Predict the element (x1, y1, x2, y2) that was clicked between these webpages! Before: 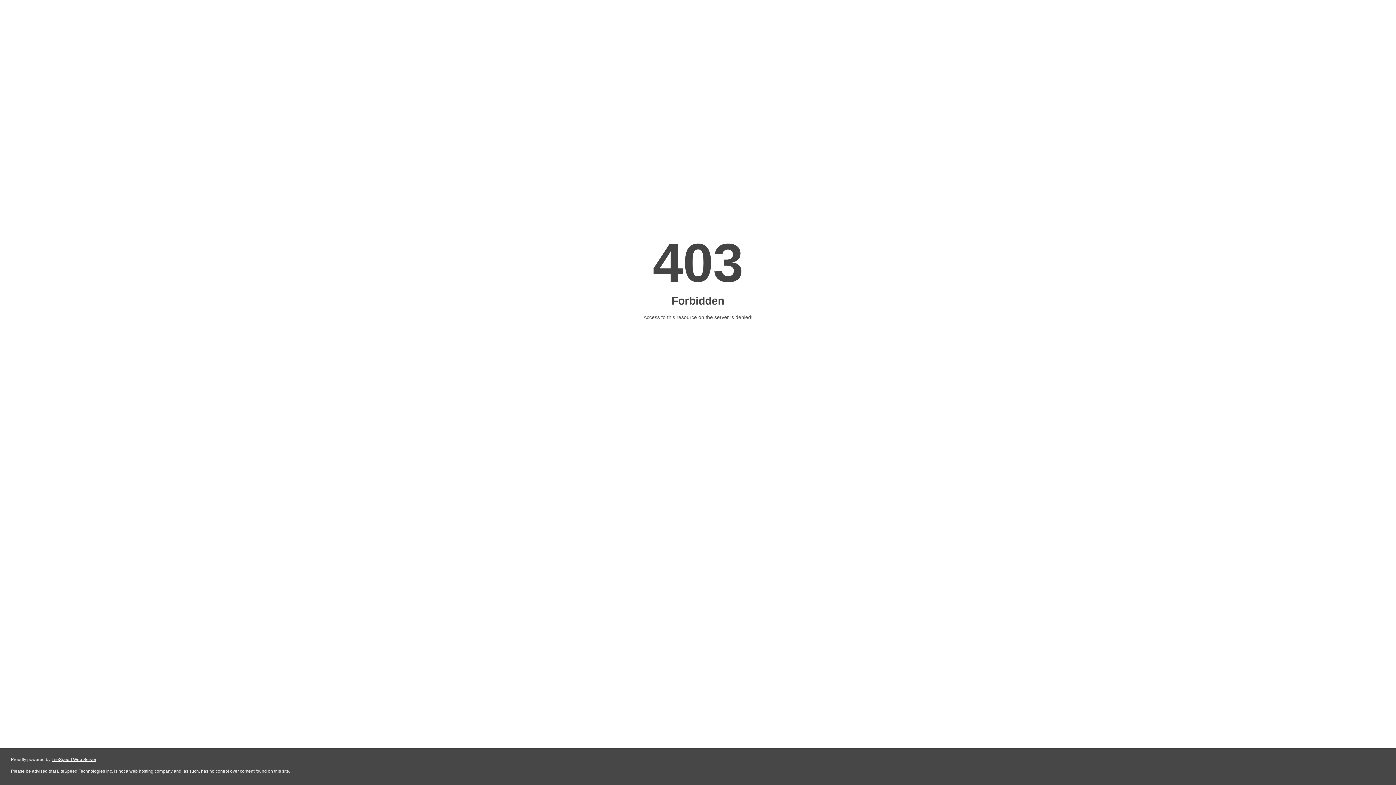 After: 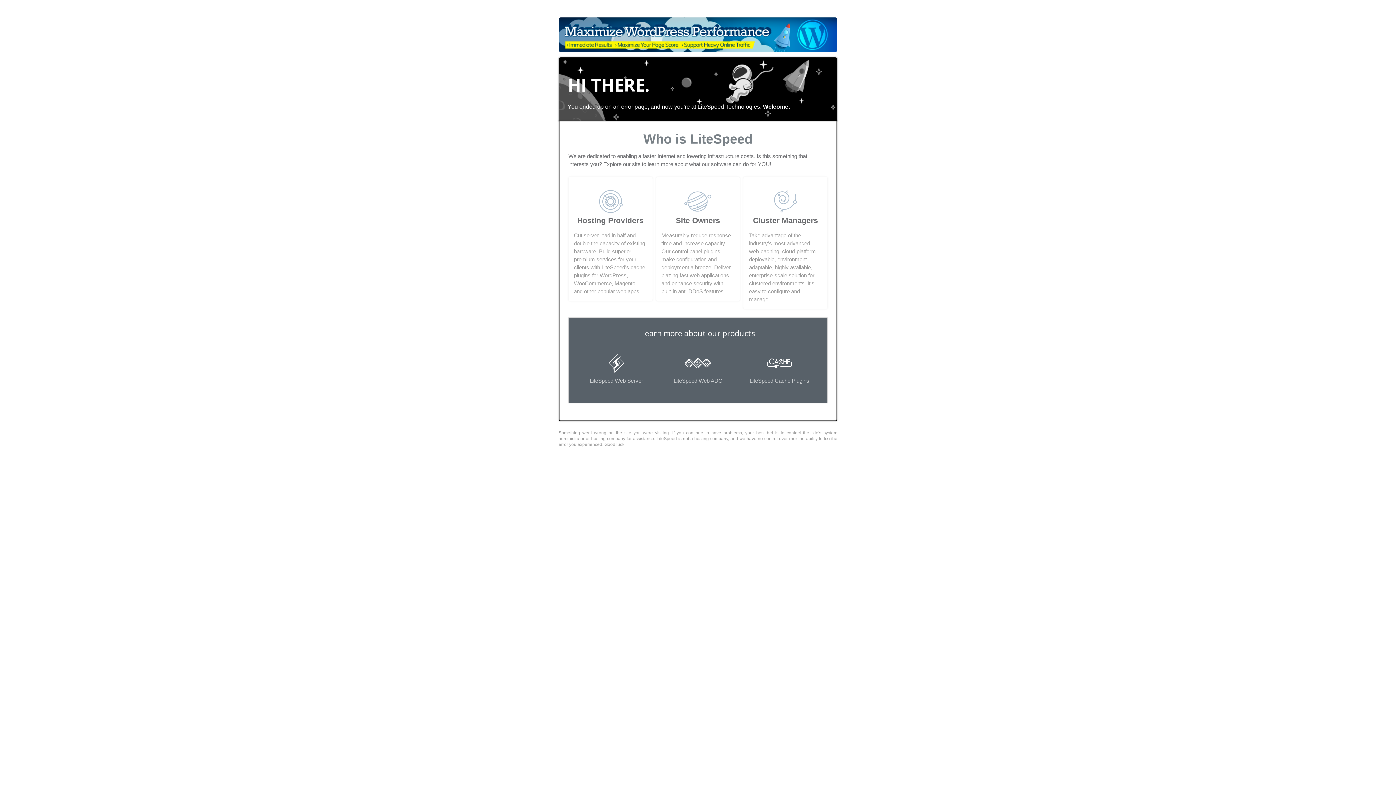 Action: label: LiteSpeed Web Server bbox: (51, 757, 96, 762)